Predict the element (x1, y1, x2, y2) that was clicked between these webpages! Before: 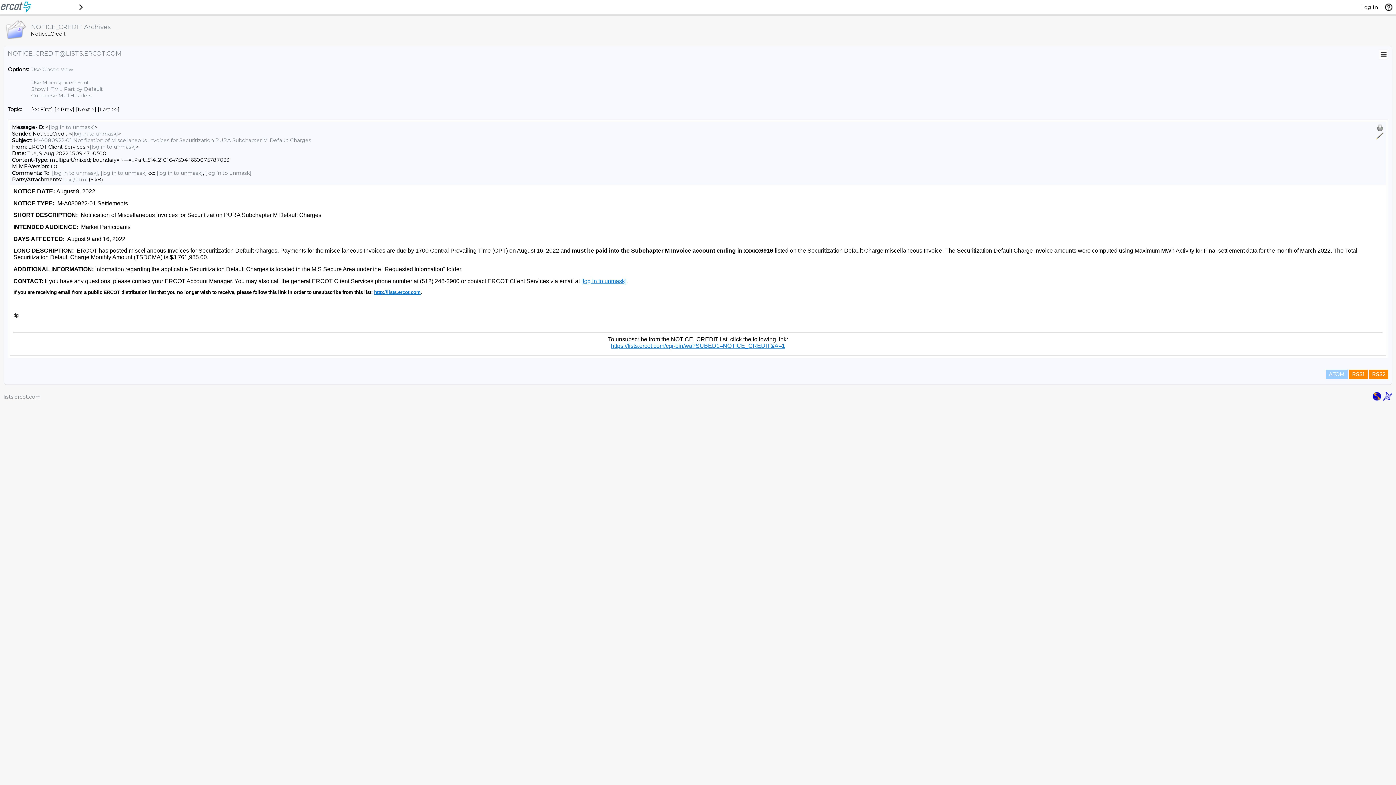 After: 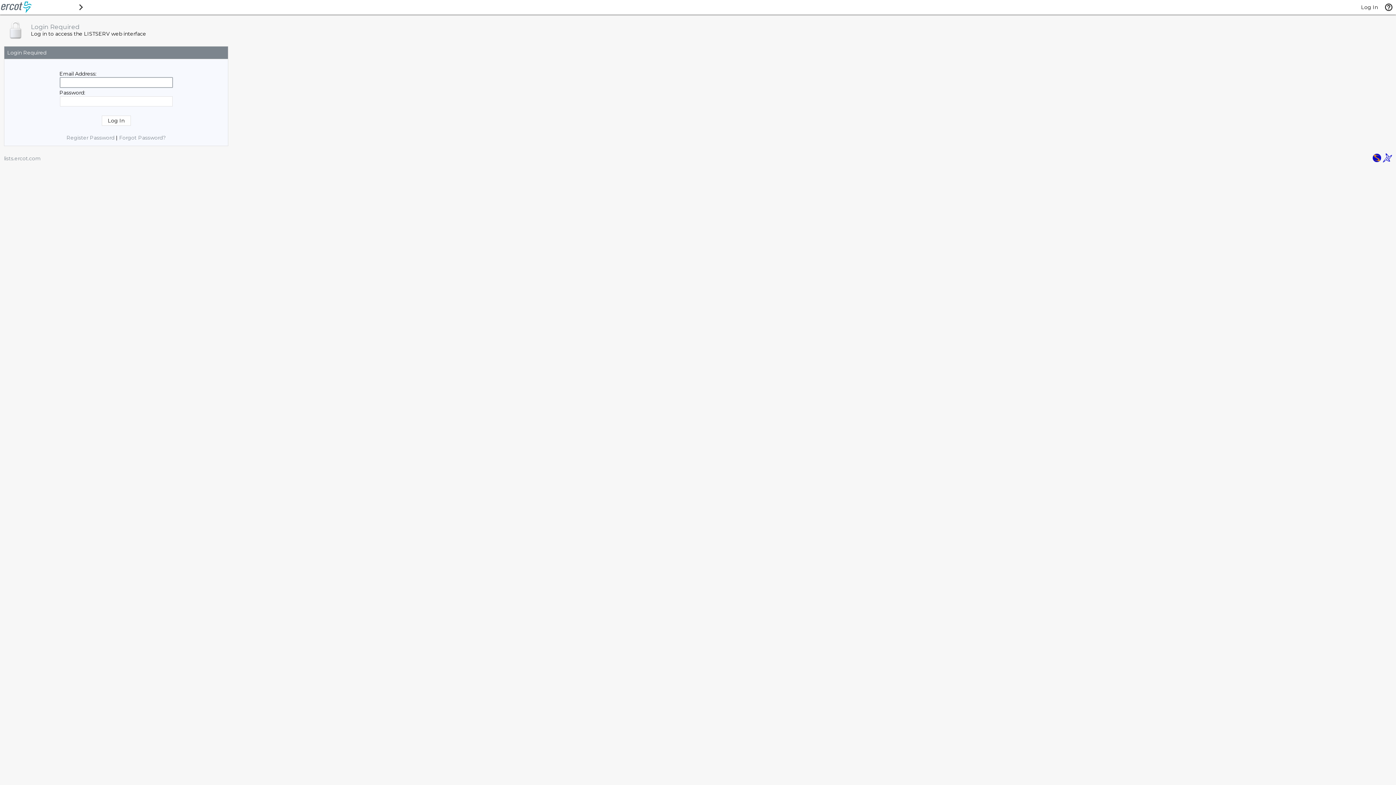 Action: bbox: (72, 130, 118, 137) label: [log in to unmask]